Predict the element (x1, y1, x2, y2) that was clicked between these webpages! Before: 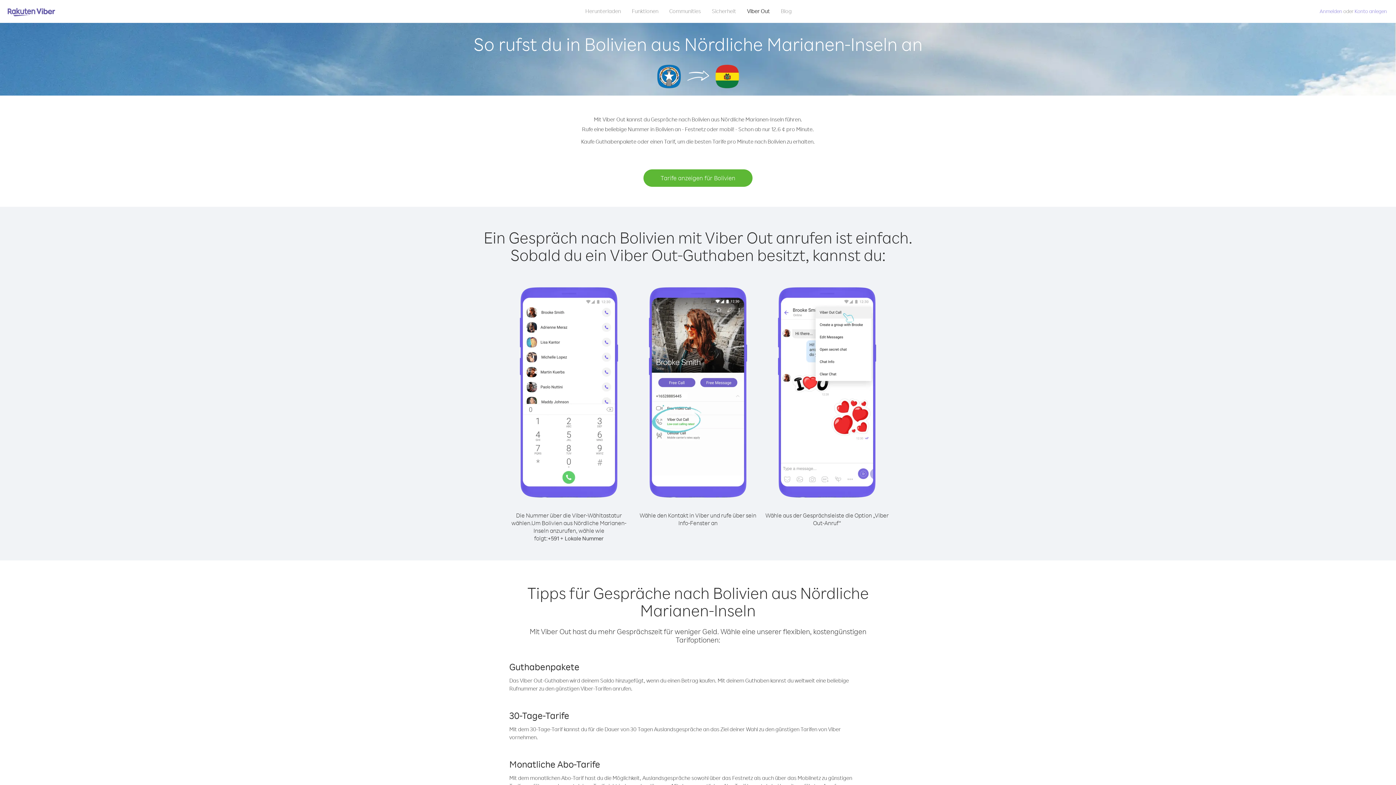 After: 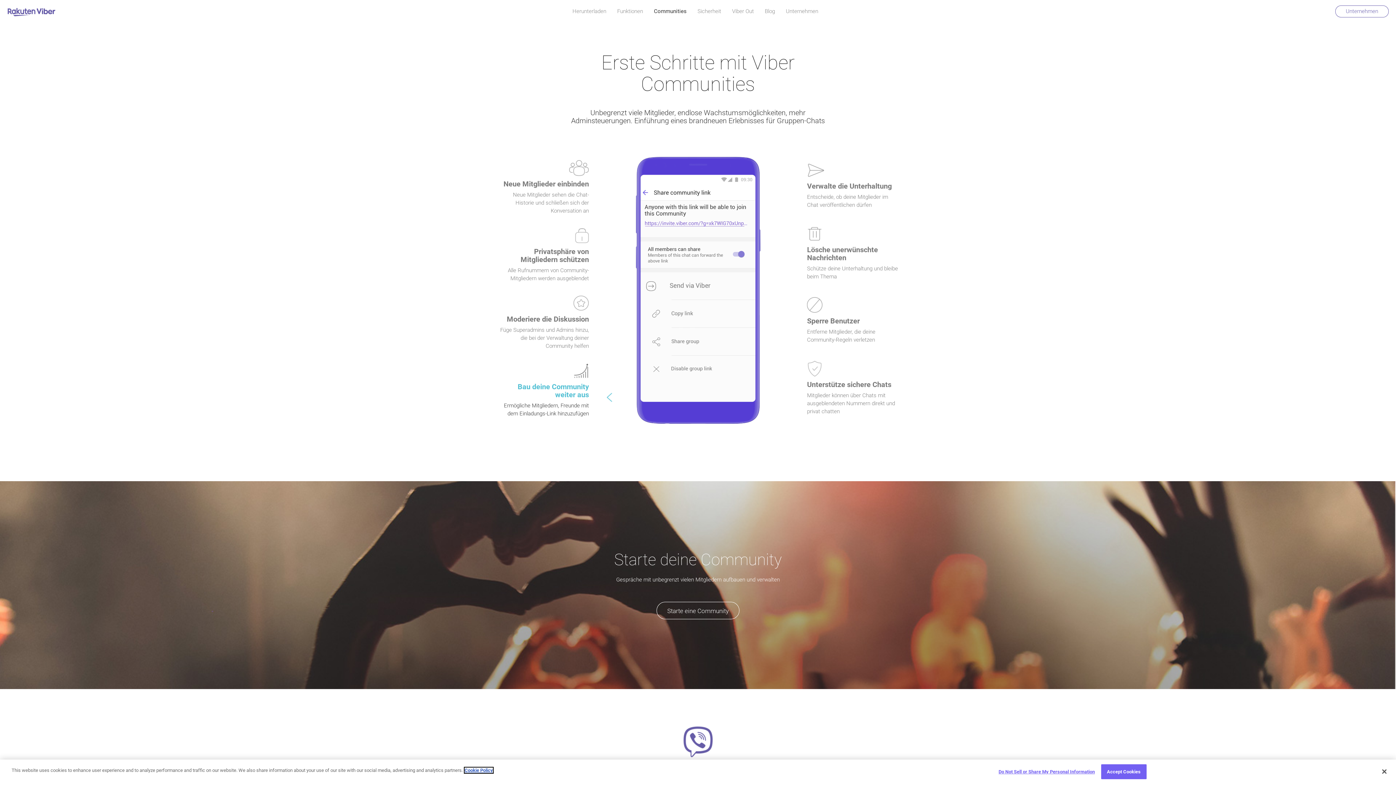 Action: label: Communities bbox: (664, 5, 706, 16)